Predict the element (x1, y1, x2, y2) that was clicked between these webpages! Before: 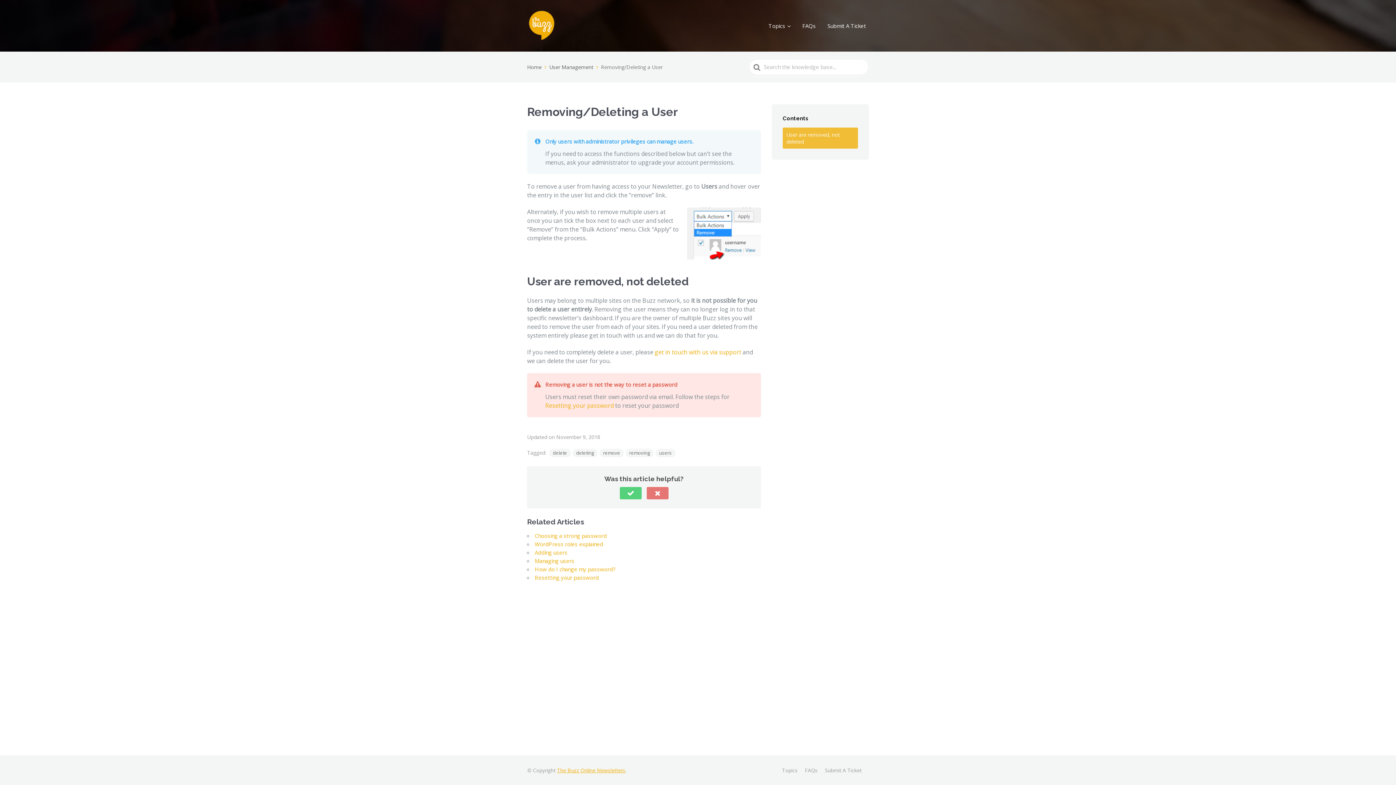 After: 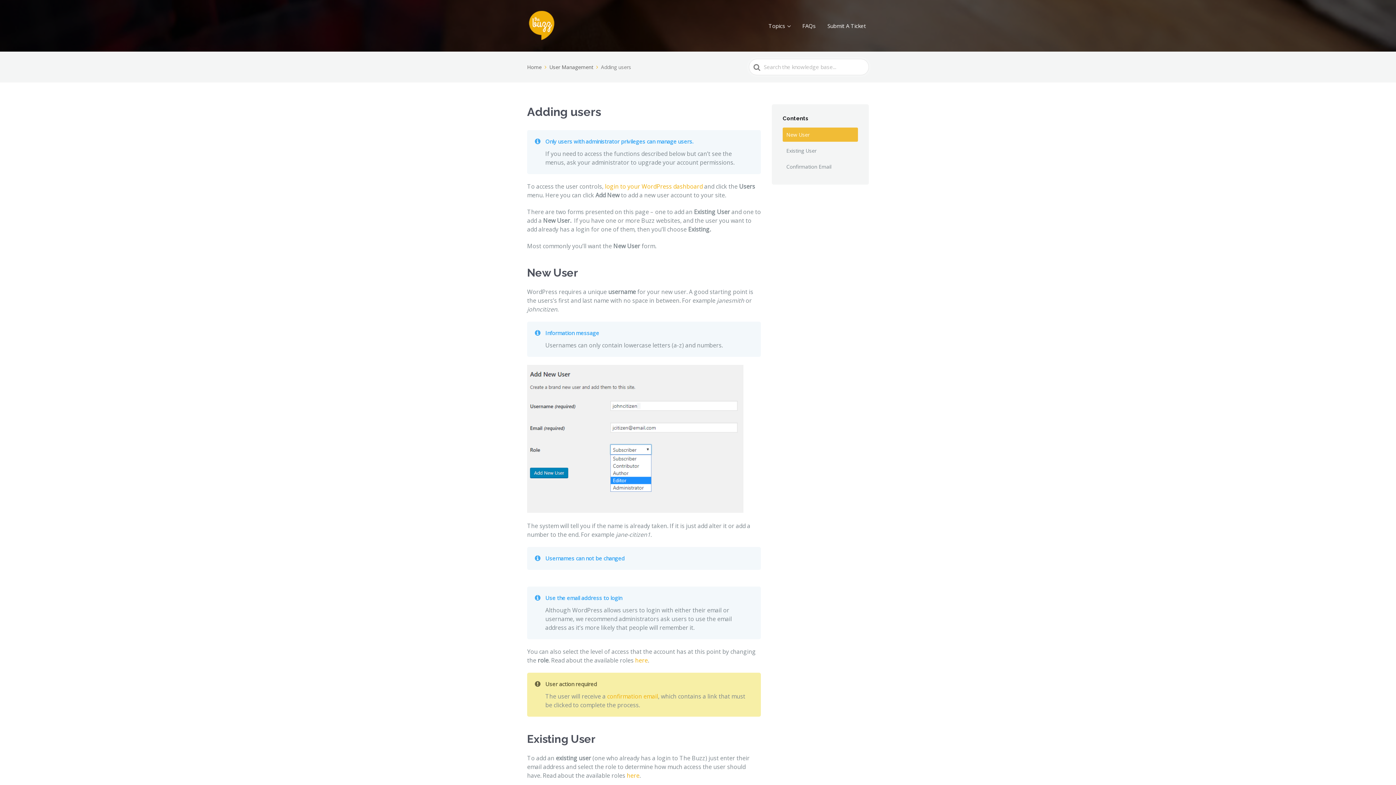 Action: label: Adding users bbox: (534, 549, 567, 556)